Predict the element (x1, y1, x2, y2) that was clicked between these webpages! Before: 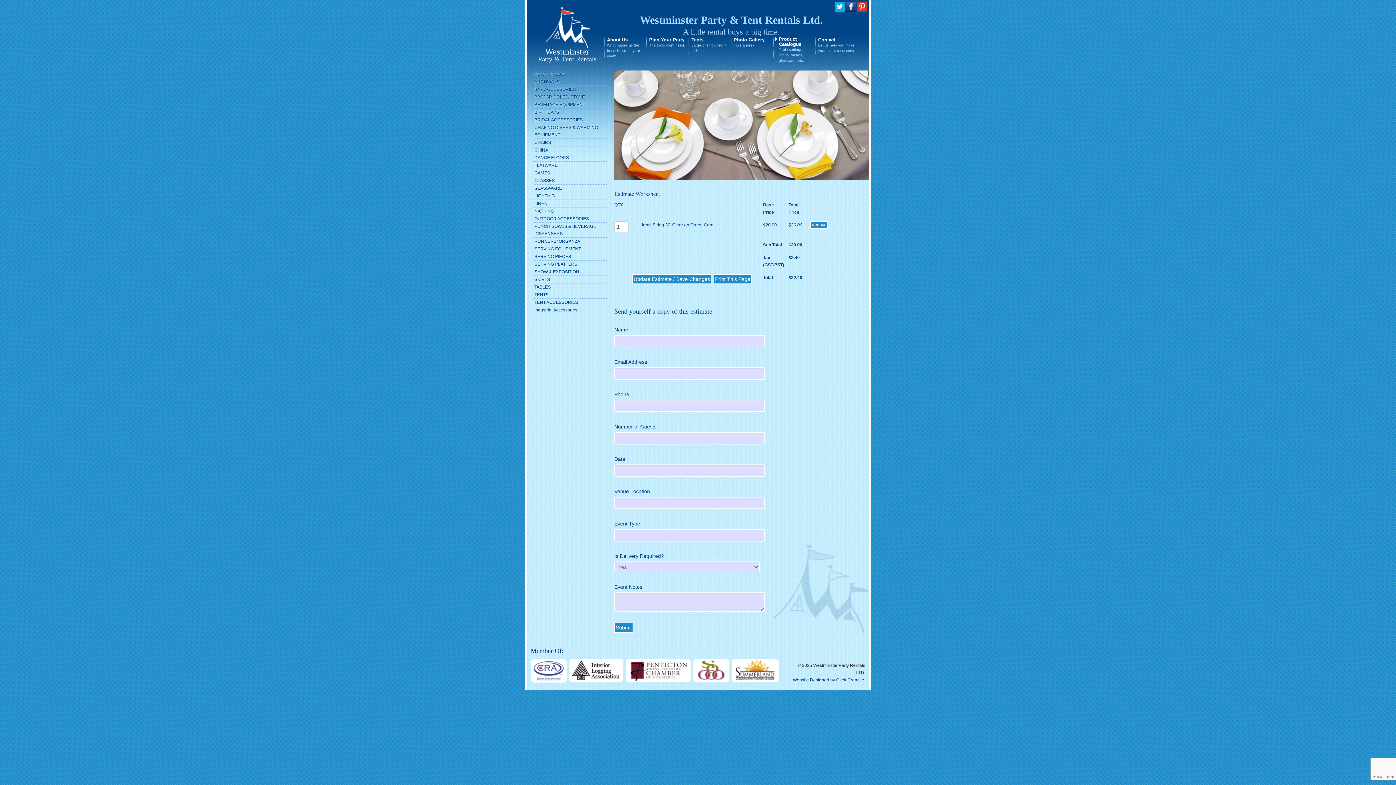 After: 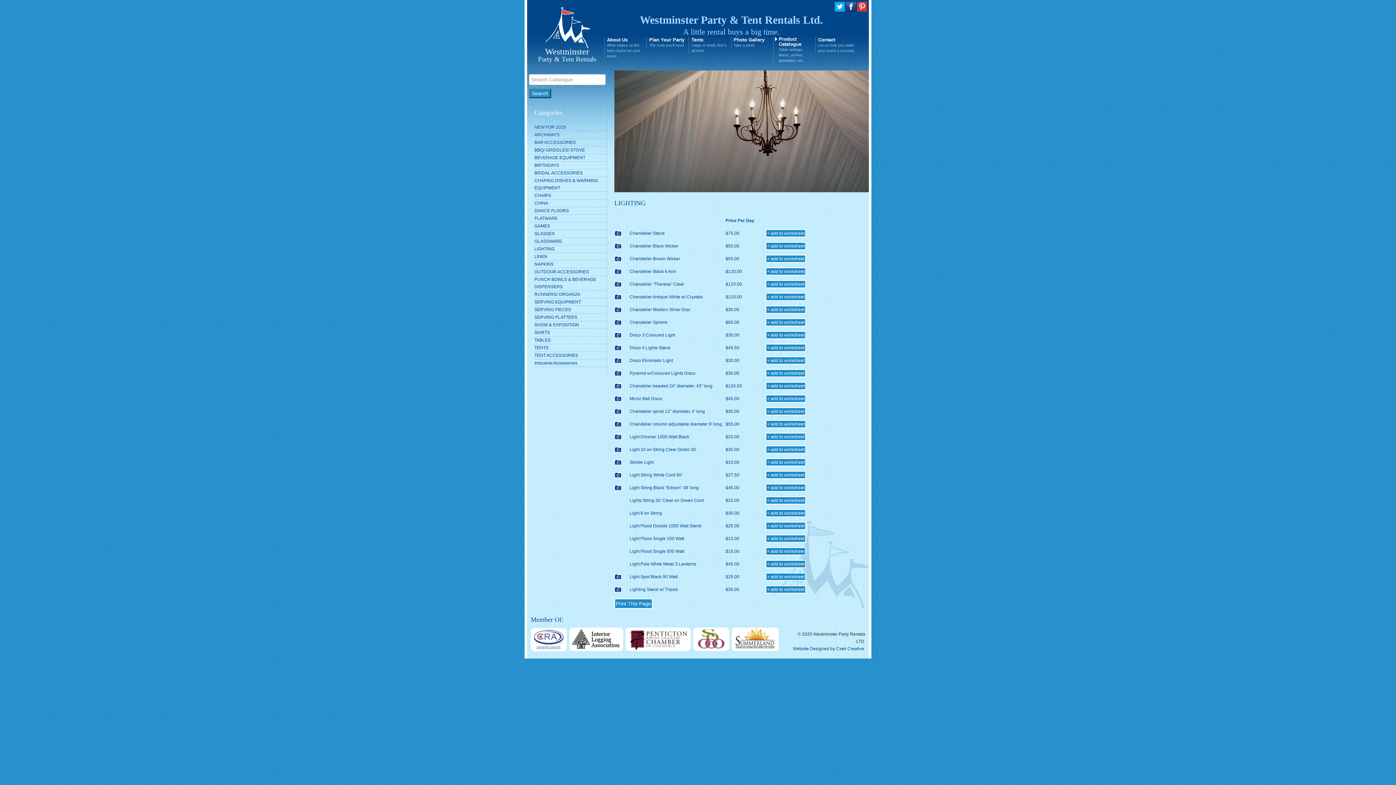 Action: label: LIGHTING bbox: (534, 193, 554, 198)